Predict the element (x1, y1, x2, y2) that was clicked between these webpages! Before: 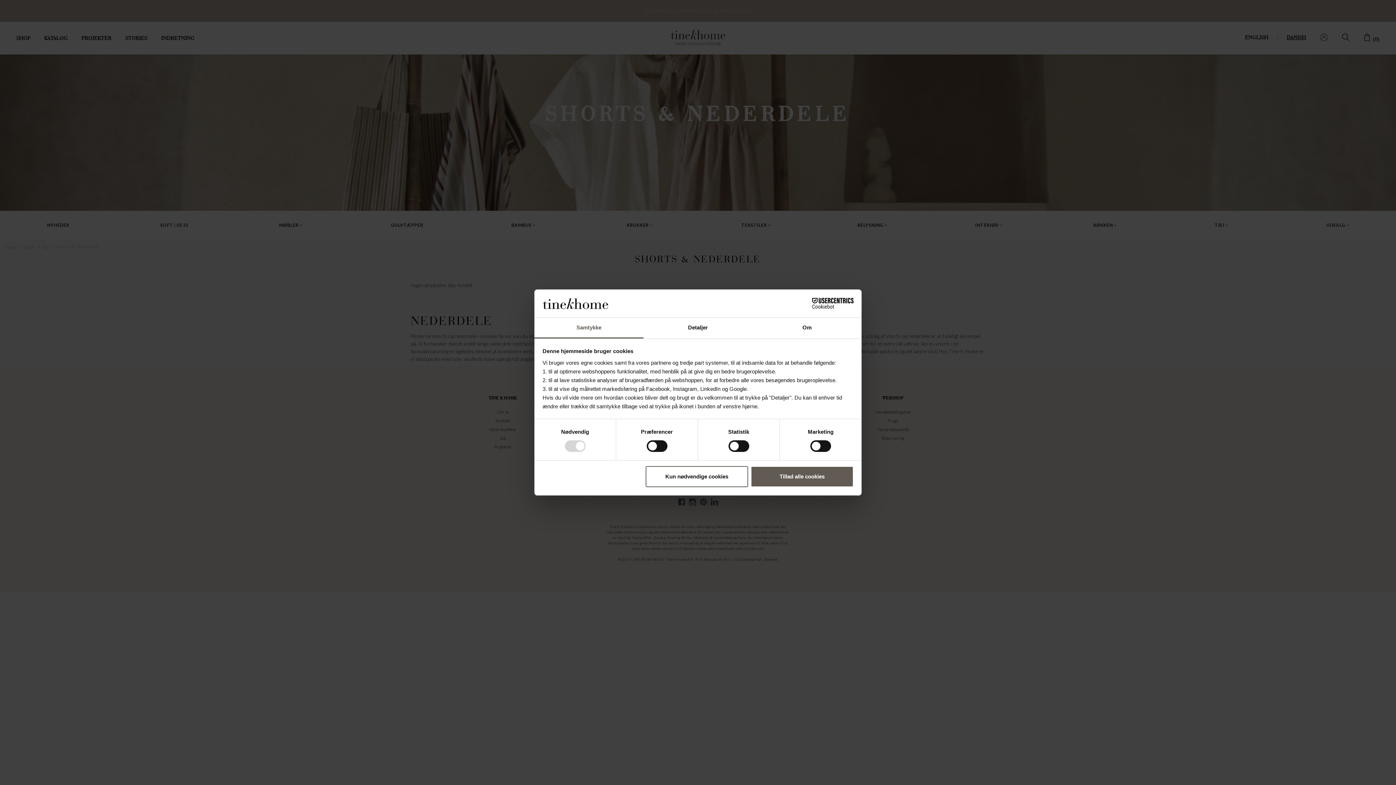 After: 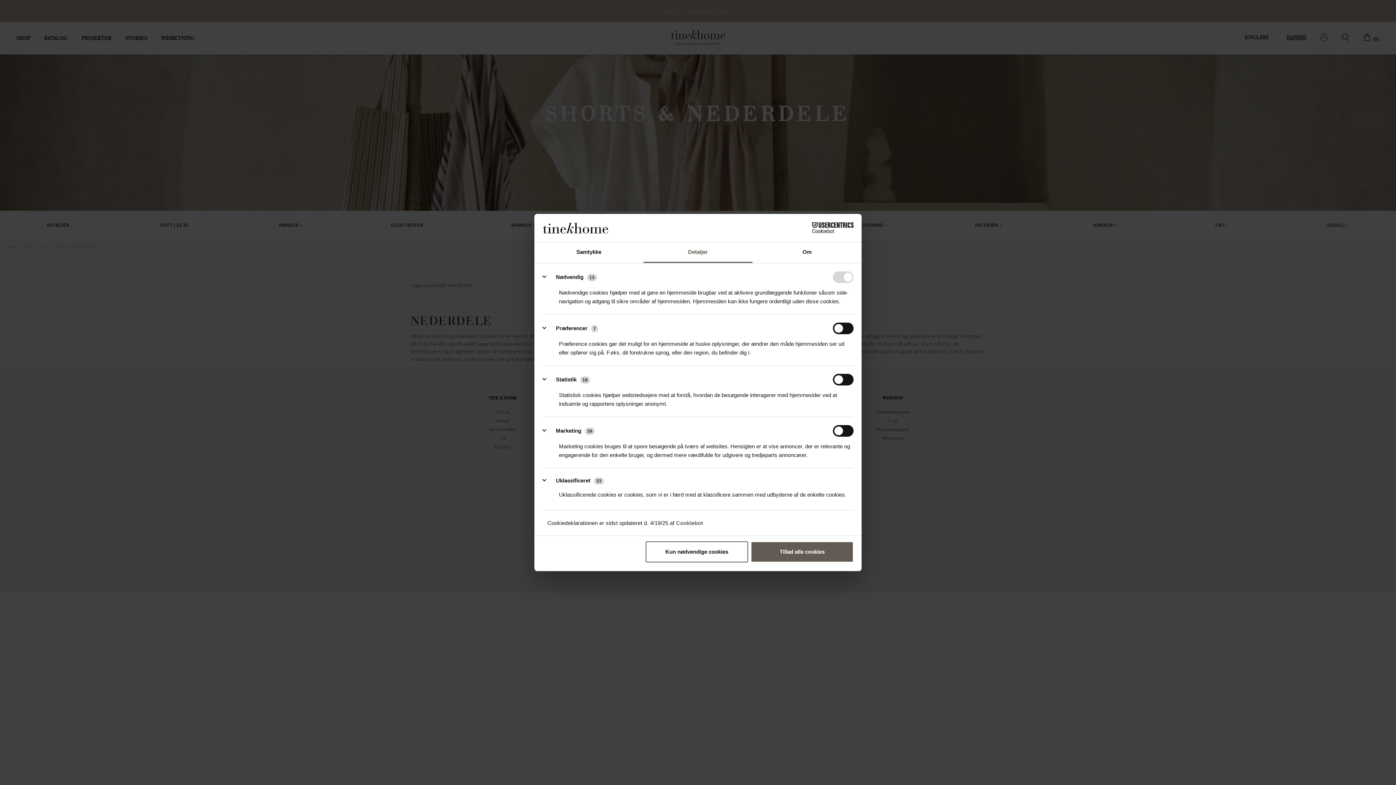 Action: label: Detaljer bbox: (643, 317, 752, 338)